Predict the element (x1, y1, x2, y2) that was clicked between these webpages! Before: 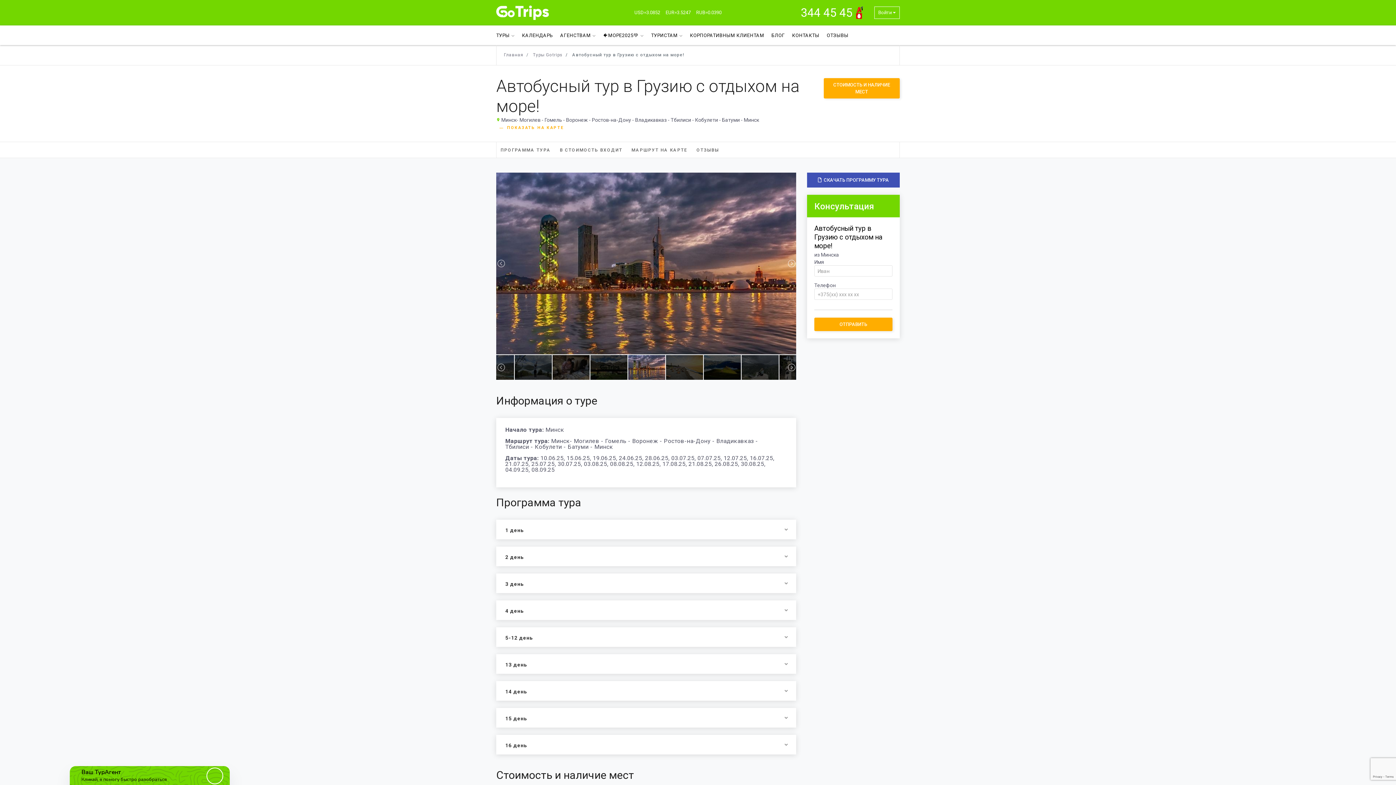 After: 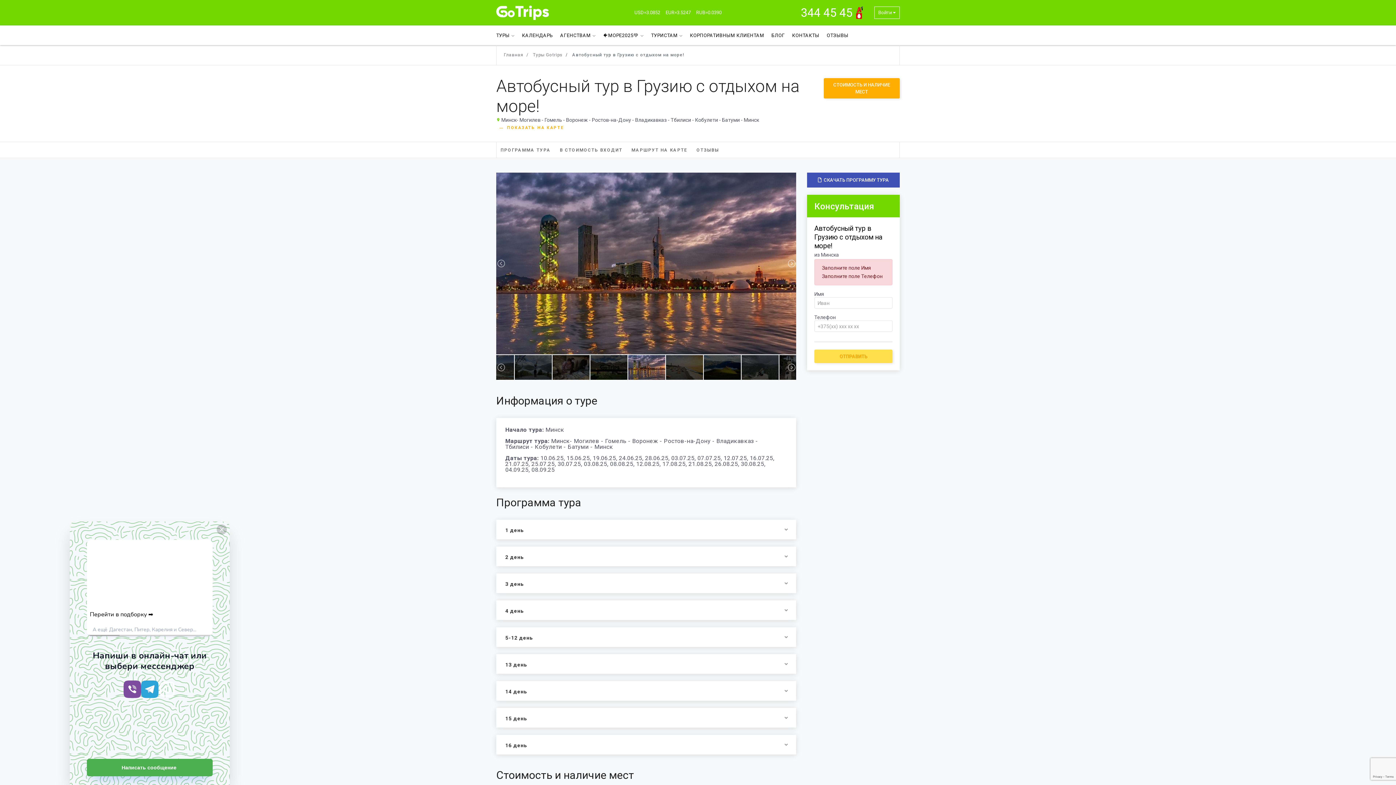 Action: bbox: (814, 317, 892, 331) label: ОТПРАВИТЬ